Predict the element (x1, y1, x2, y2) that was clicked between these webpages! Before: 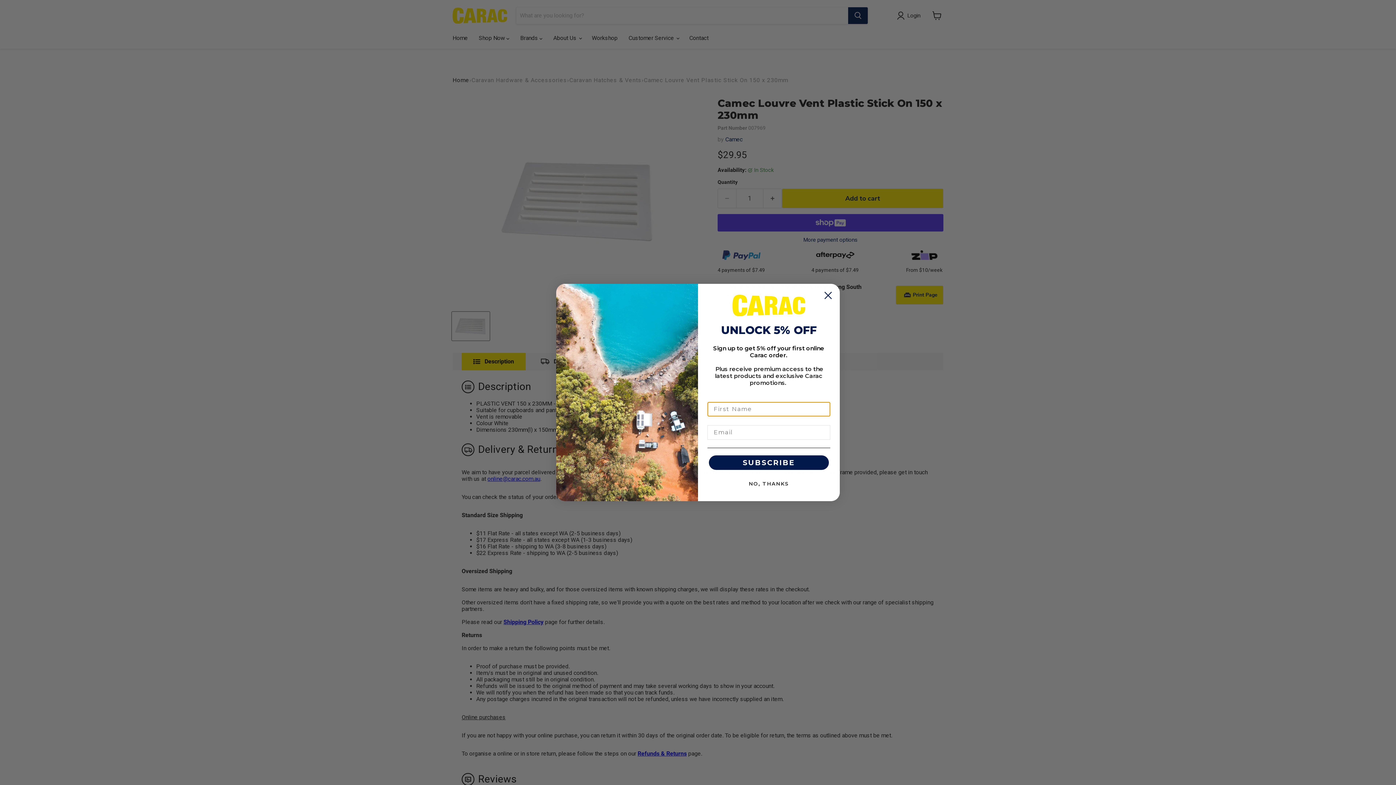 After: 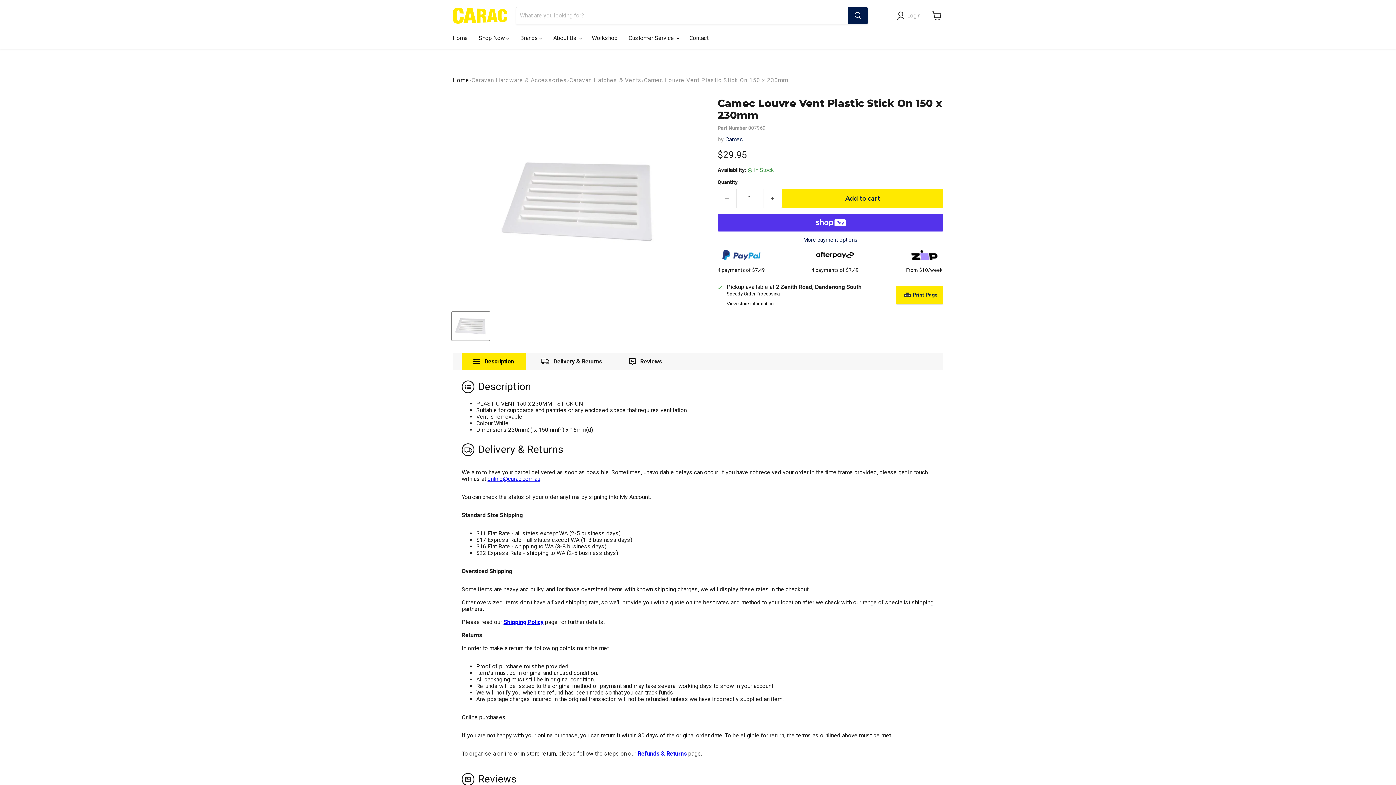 Action: label: Close dialog bbox: (820, 287, 836, 303)